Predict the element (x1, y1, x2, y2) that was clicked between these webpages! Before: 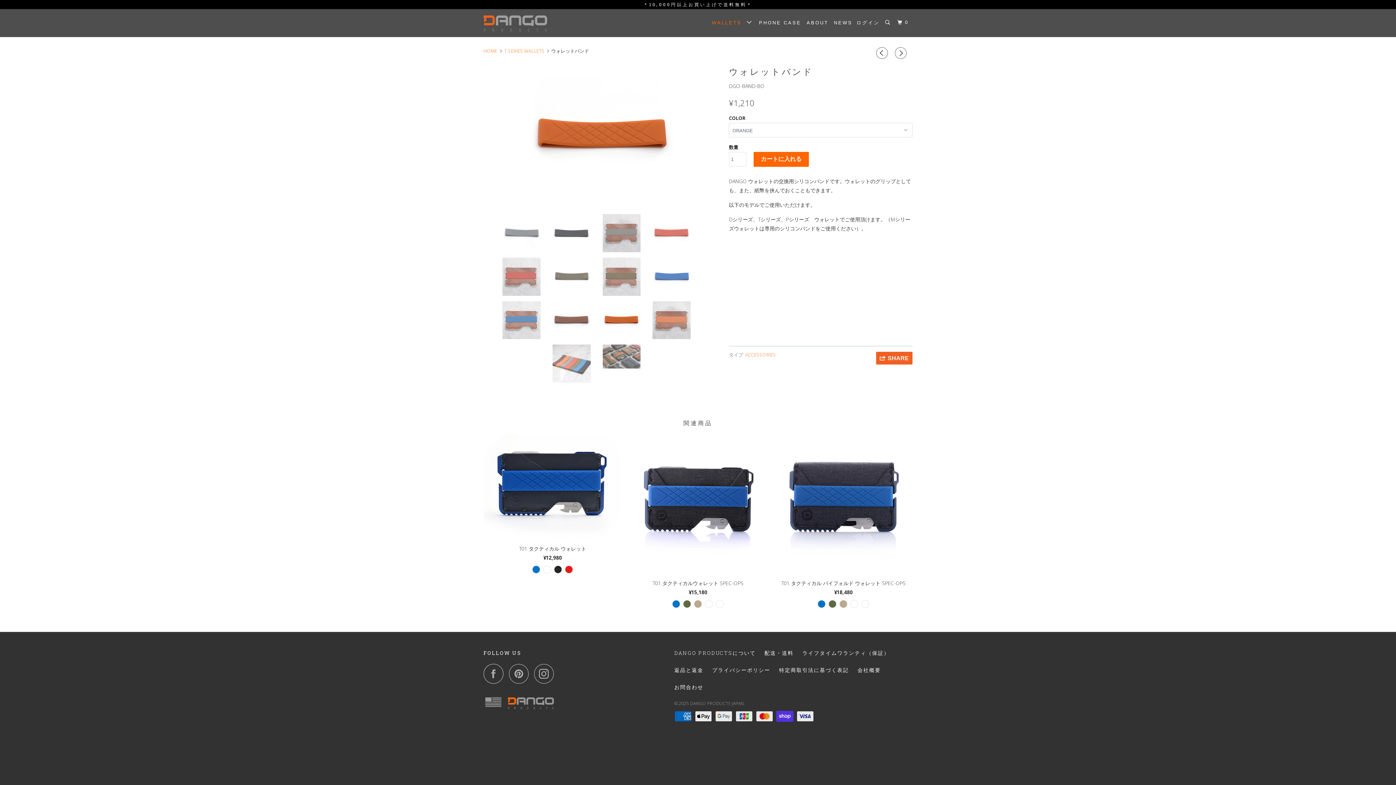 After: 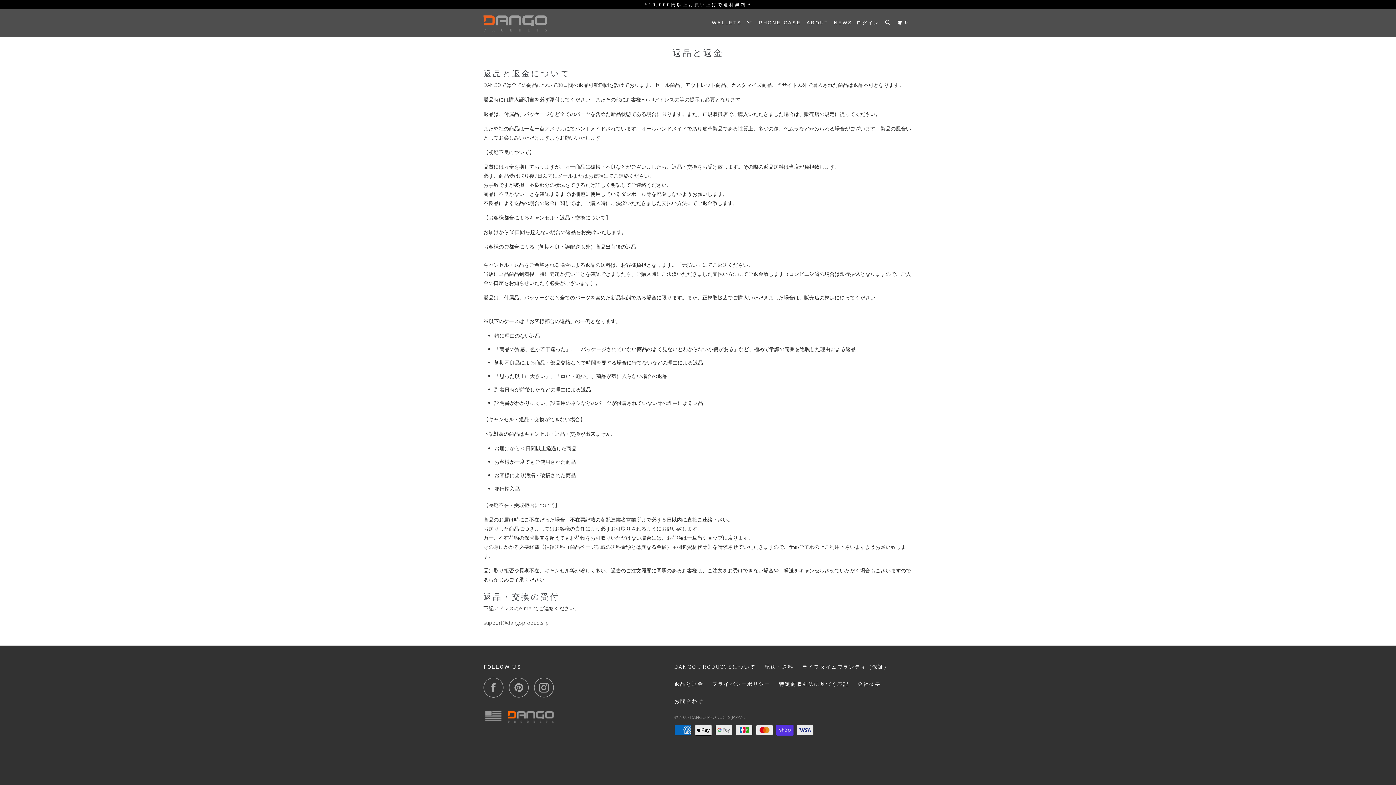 Action: label: 返品と返金 bbox: (674, 665, 703, 674)